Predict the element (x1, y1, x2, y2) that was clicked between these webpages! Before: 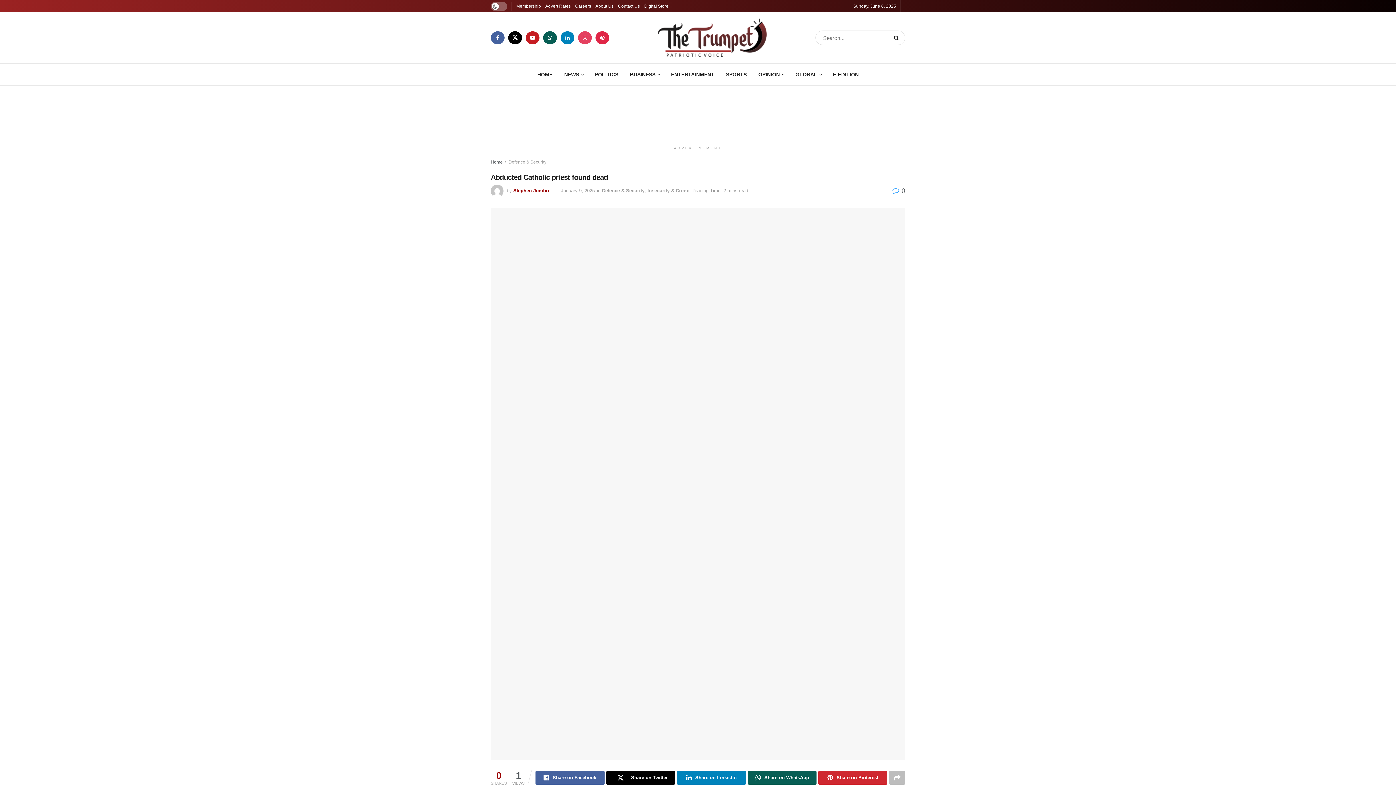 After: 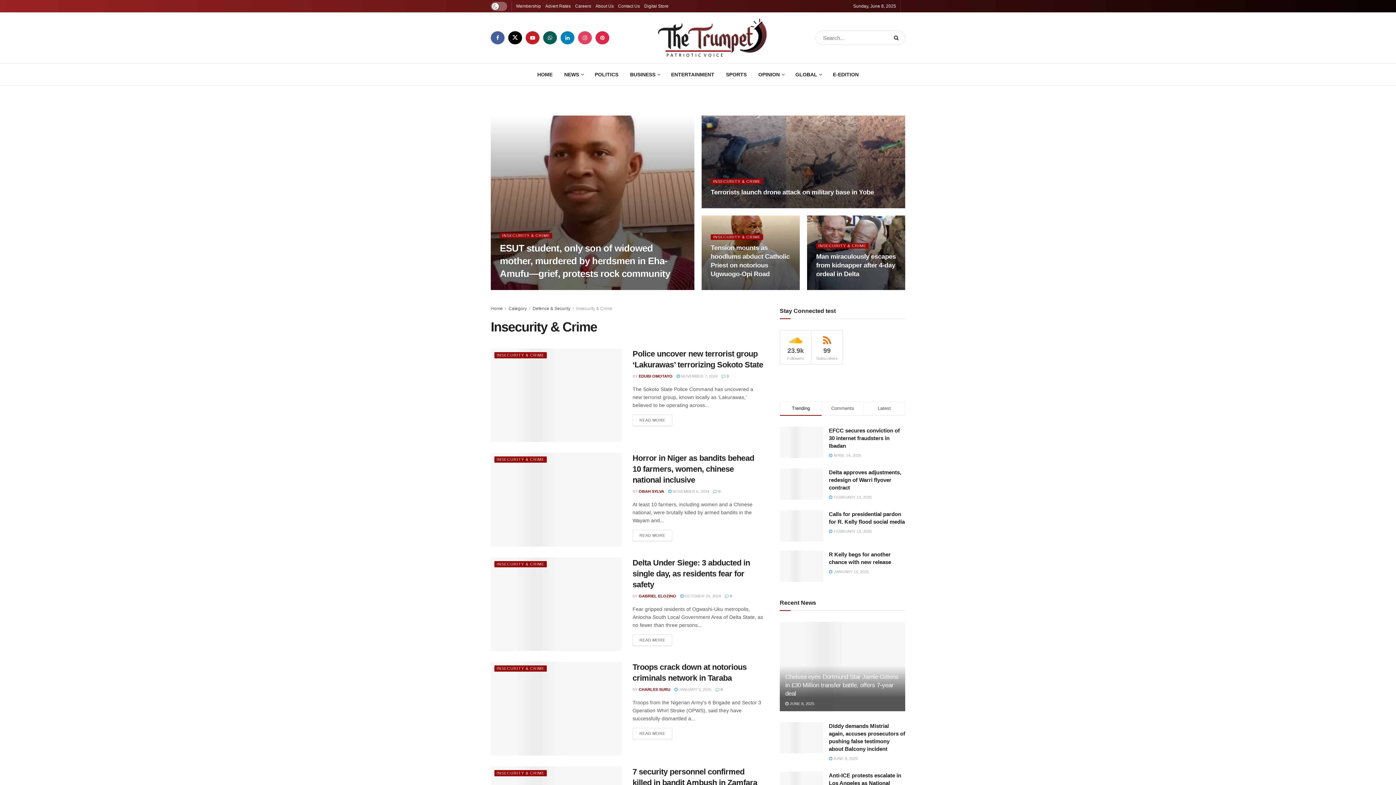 Action: bbox: (647, 187, 689, 193) label: Insecurity & Crime